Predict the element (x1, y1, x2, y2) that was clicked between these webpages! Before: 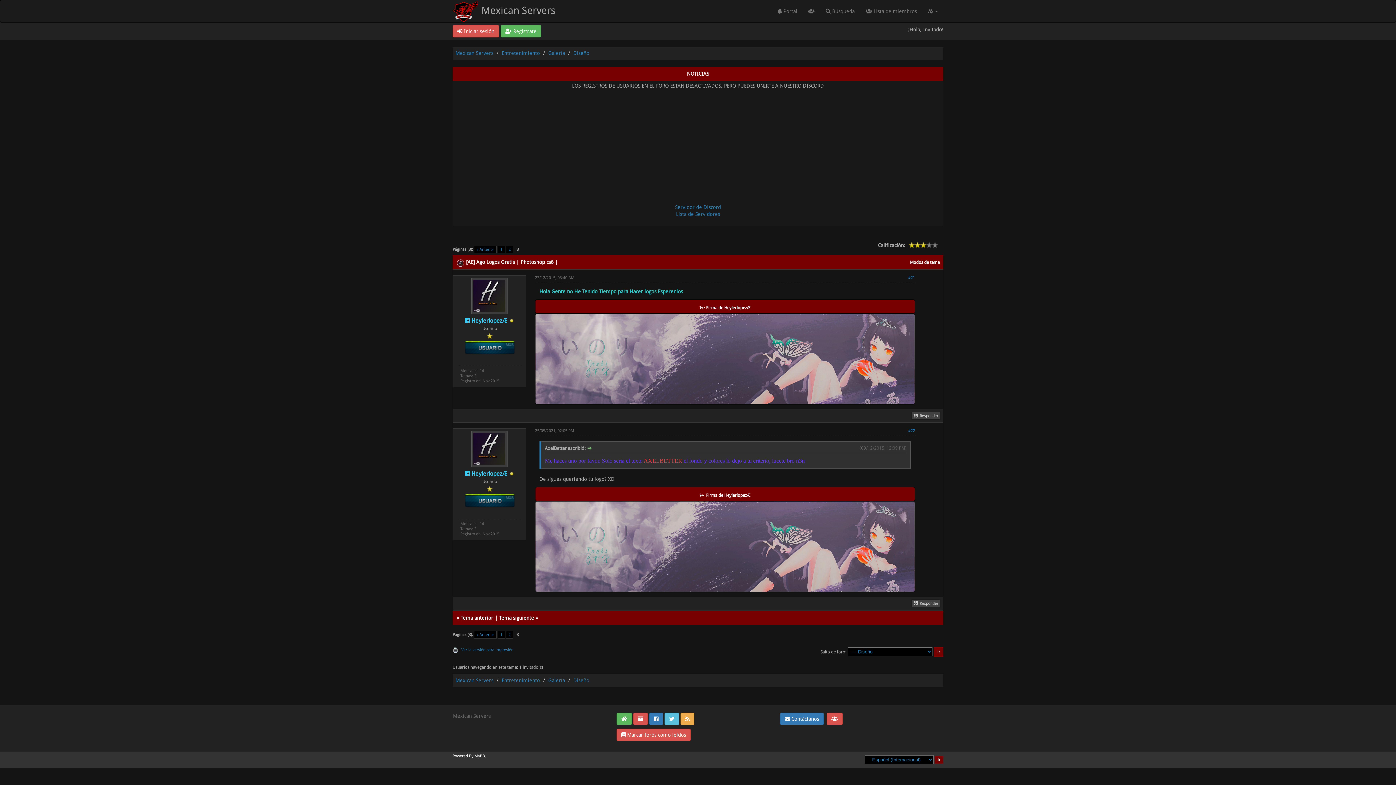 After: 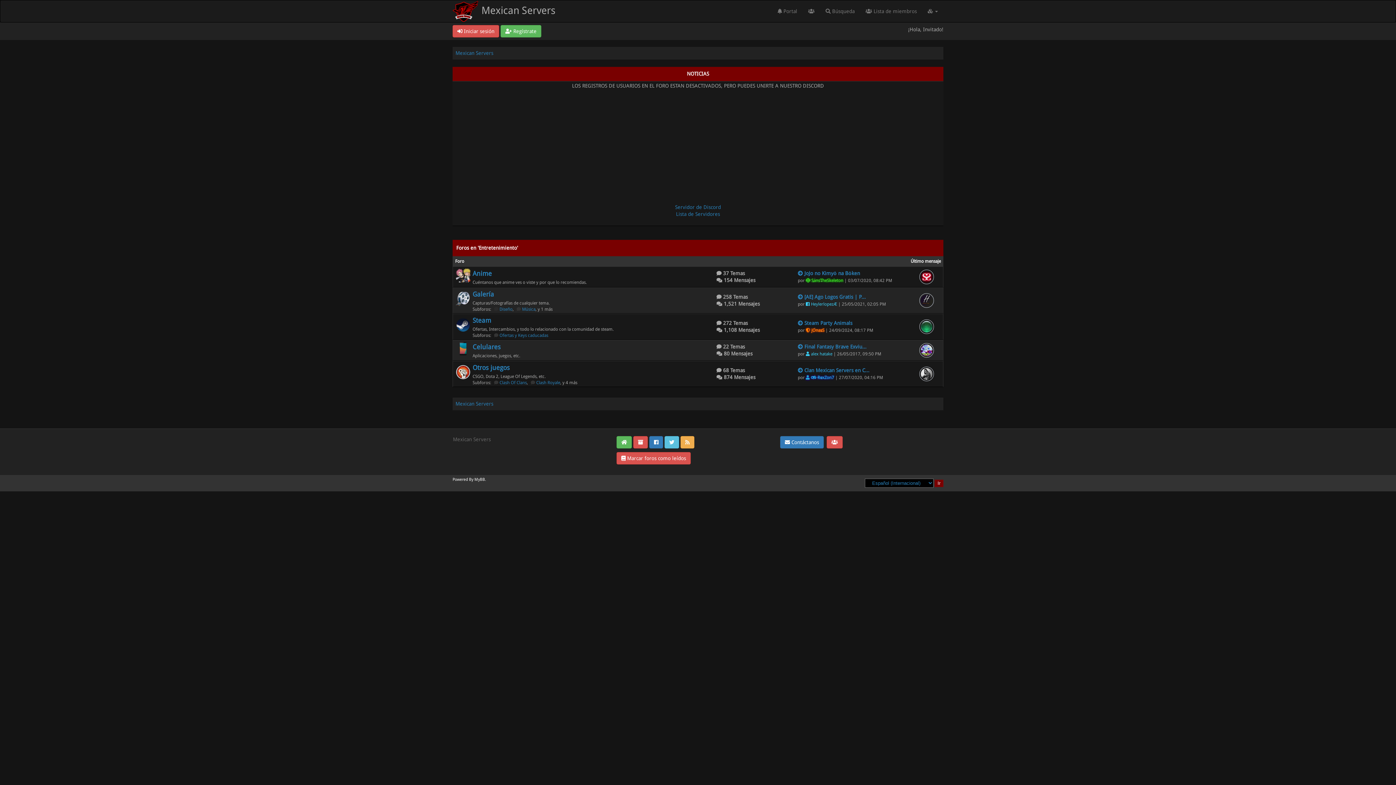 Action: label: Entretenimiento bbox: (501, 50, 540, 56)